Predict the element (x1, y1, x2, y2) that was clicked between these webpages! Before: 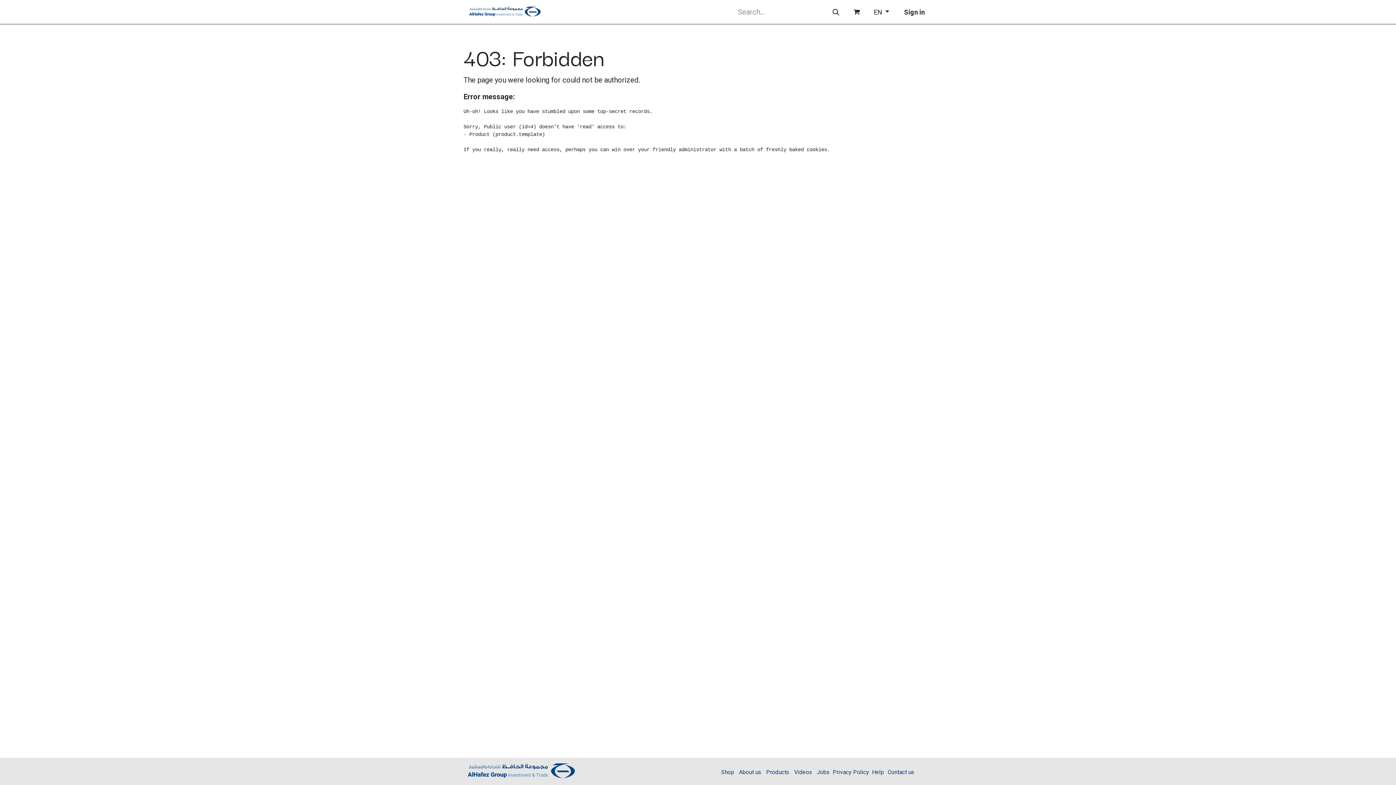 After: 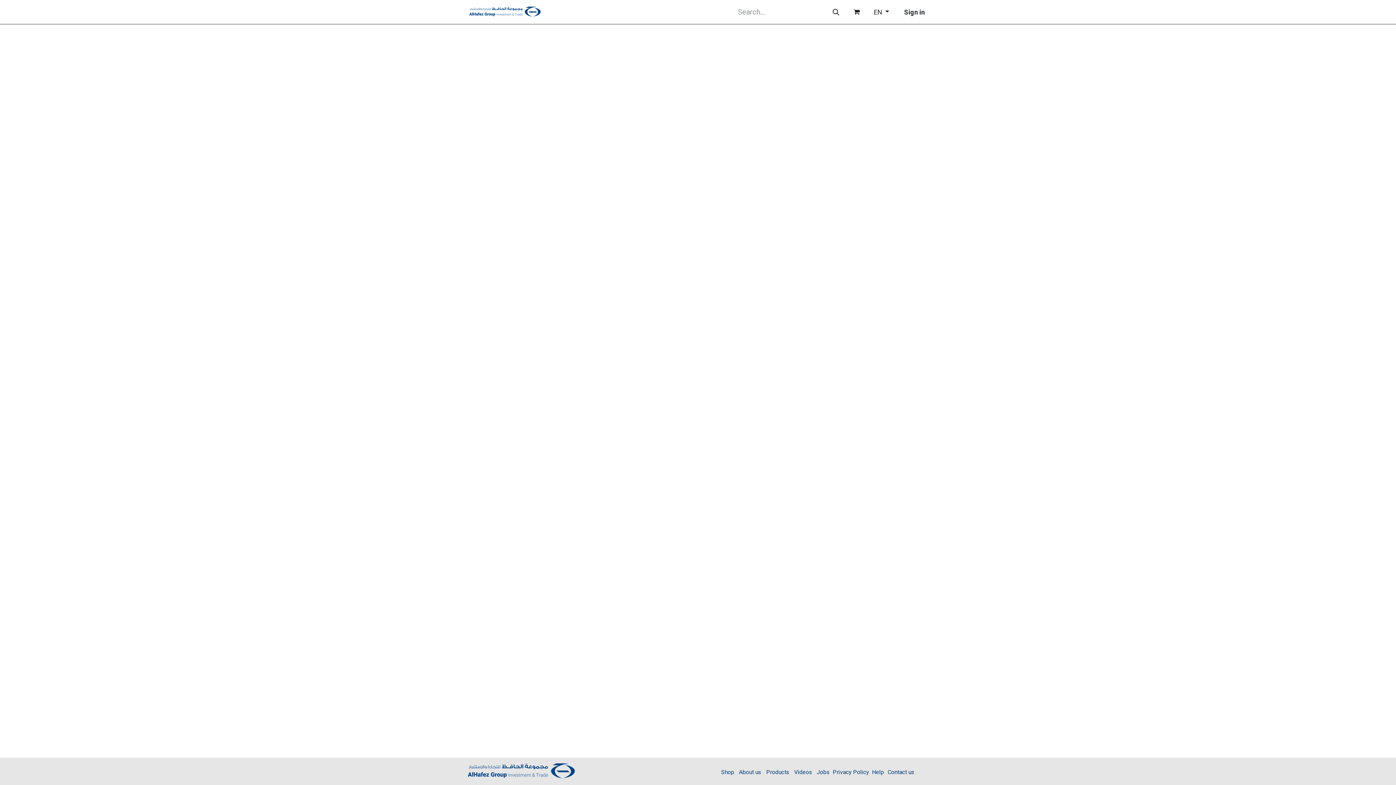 Action: bbox: (578, 0, 604, 24) label: Bundles